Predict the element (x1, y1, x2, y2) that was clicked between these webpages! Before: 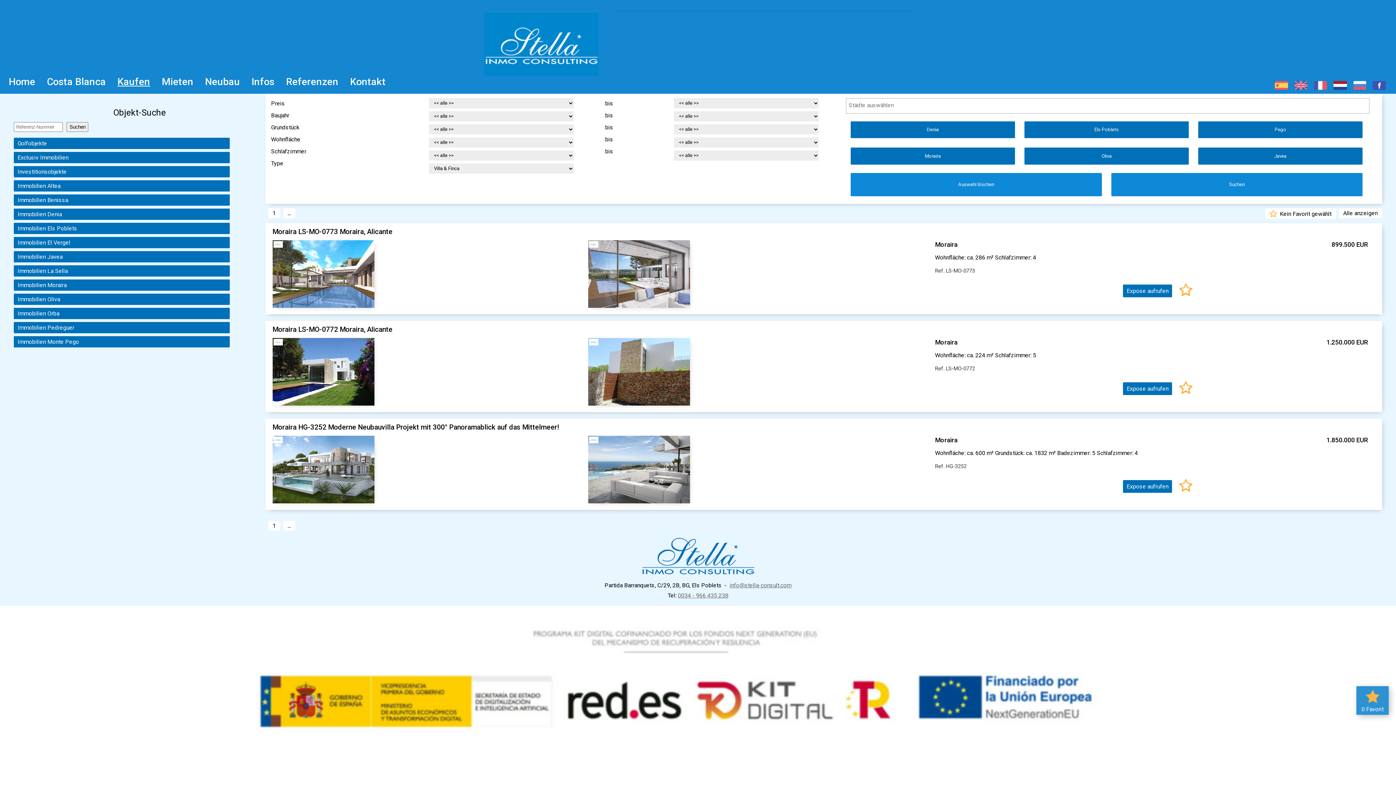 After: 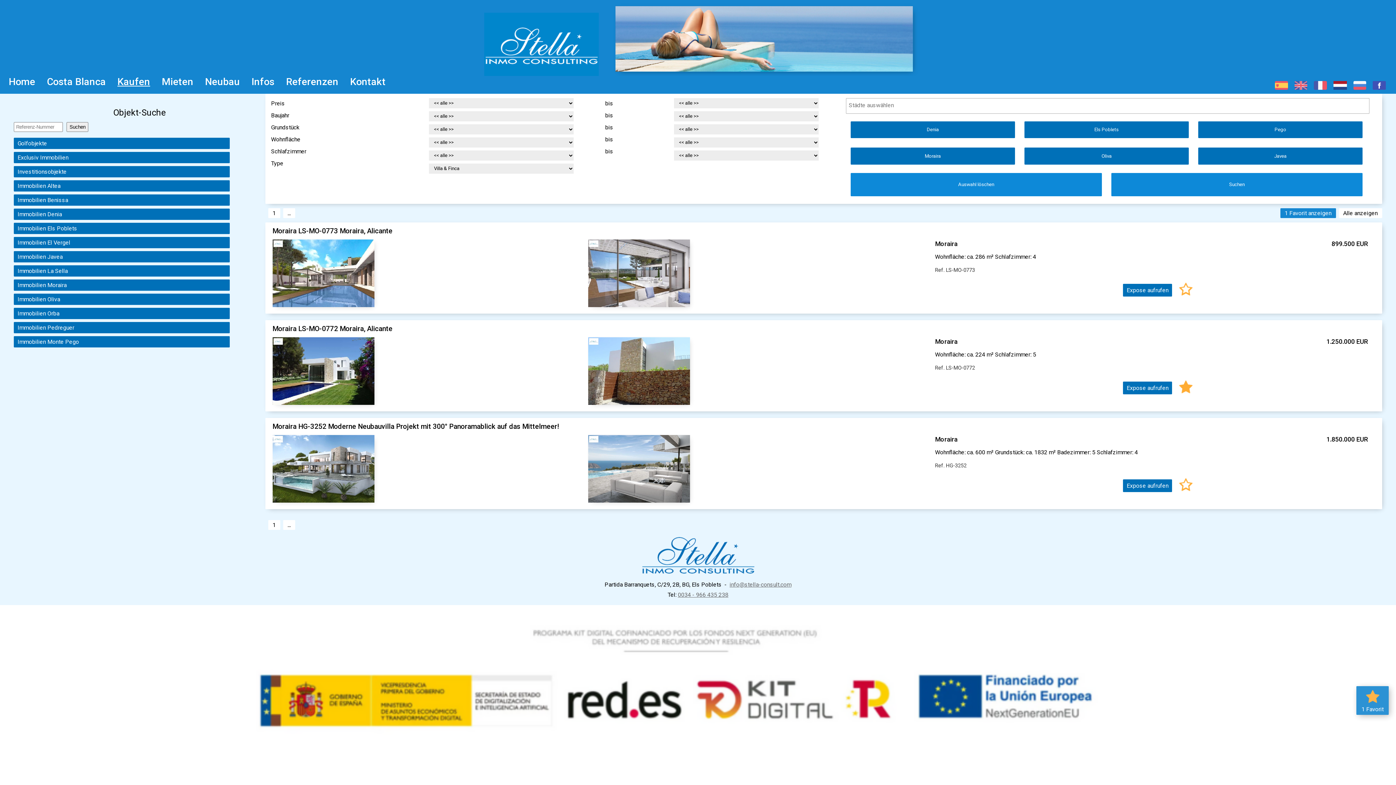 Action: bbox: (1176, 378, 1195, 398)